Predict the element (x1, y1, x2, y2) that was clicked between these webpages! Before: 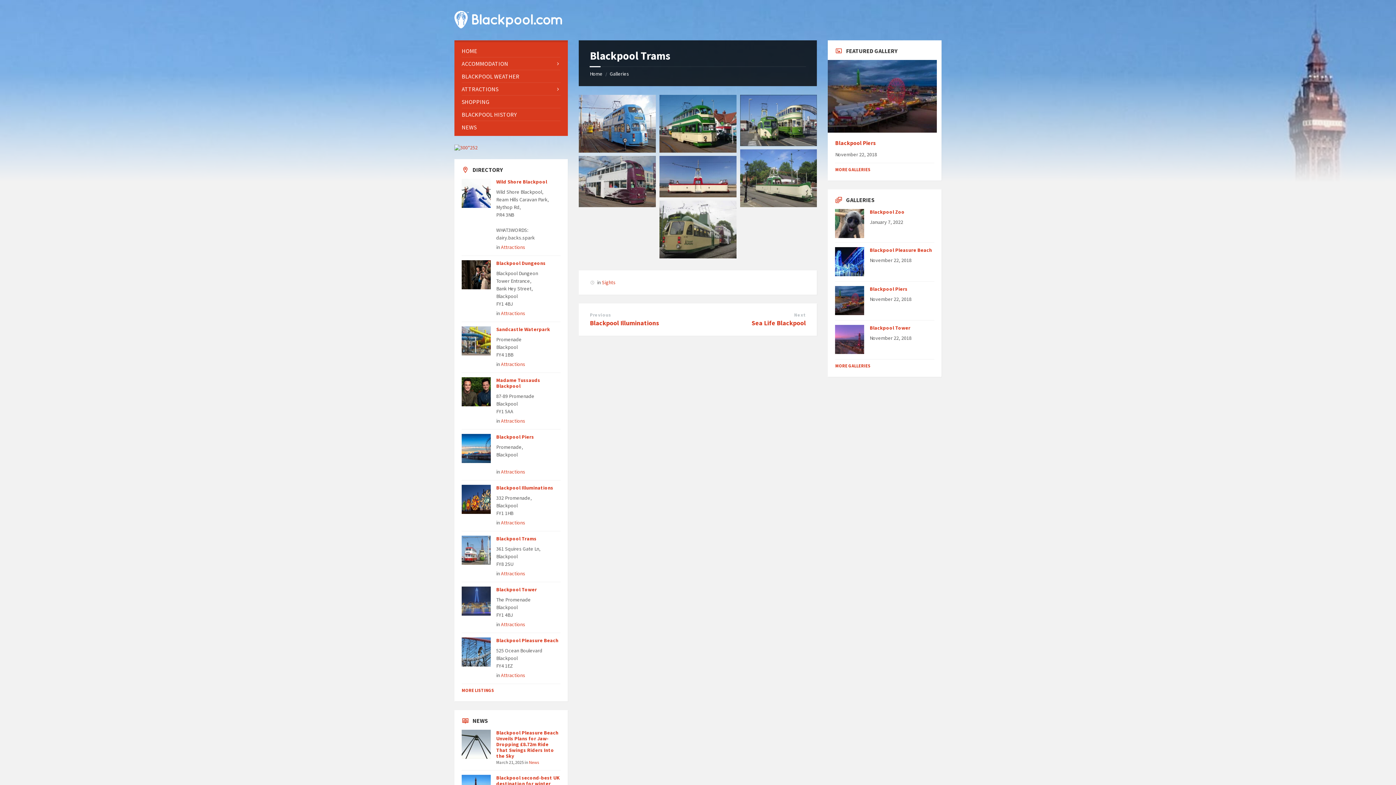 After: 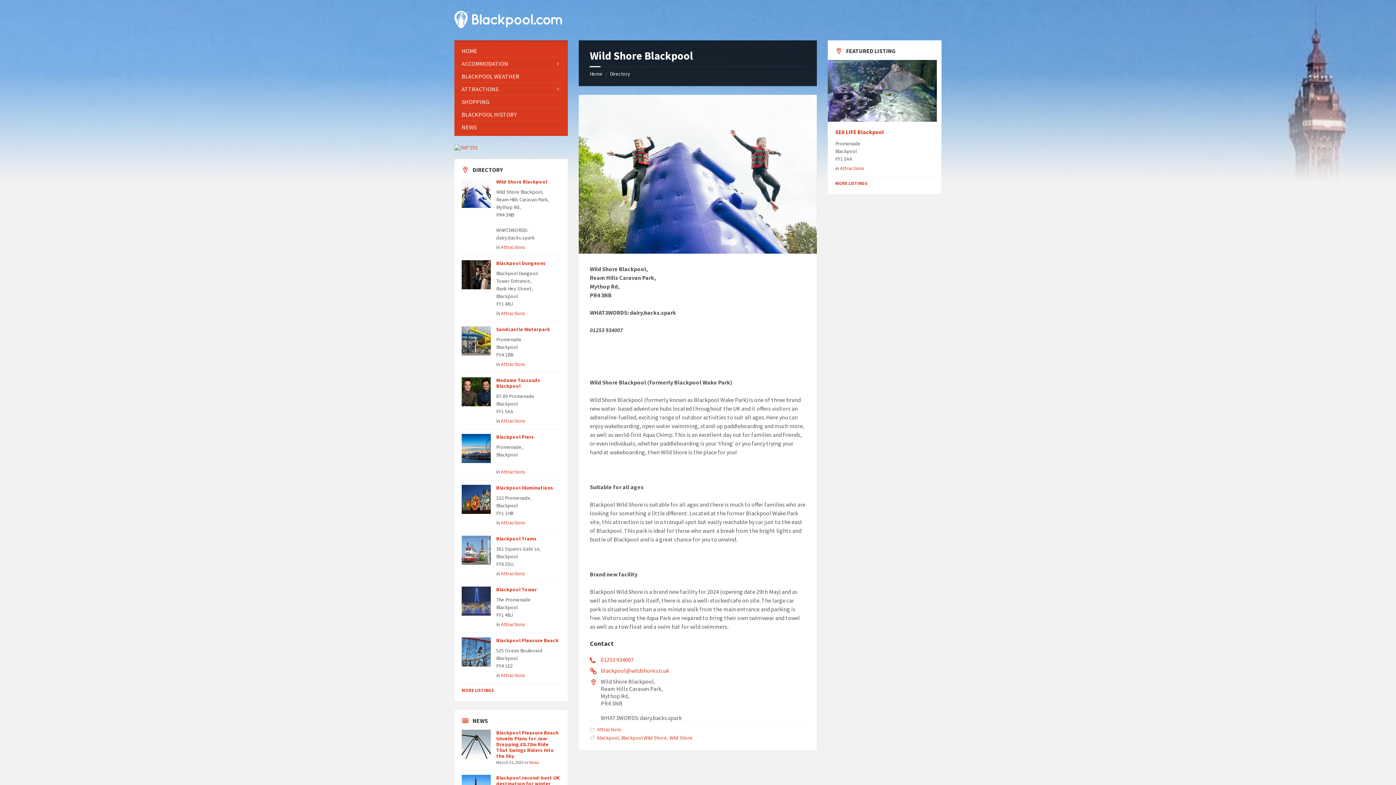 Action: bbox: (496, 178, 547, 185) label: Wild Shore Blackpool